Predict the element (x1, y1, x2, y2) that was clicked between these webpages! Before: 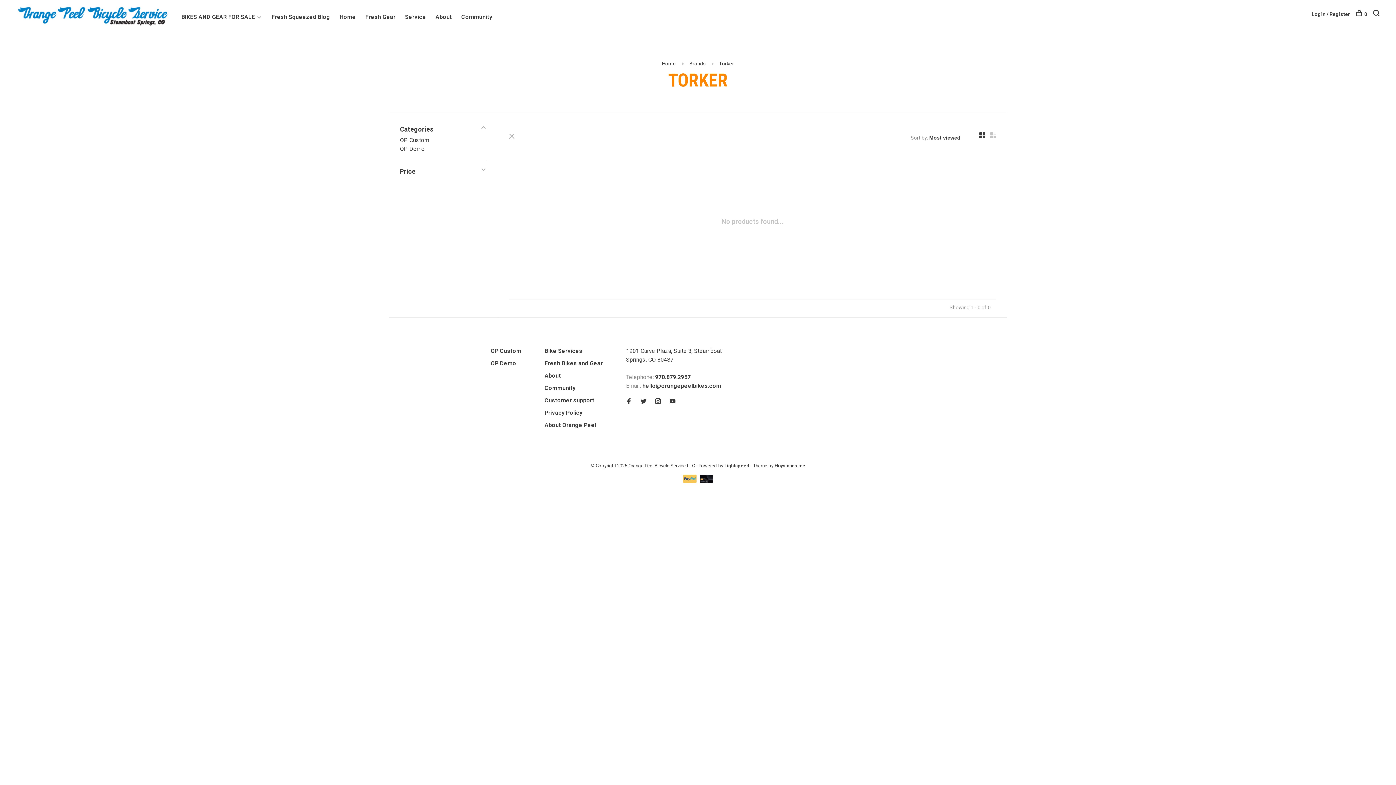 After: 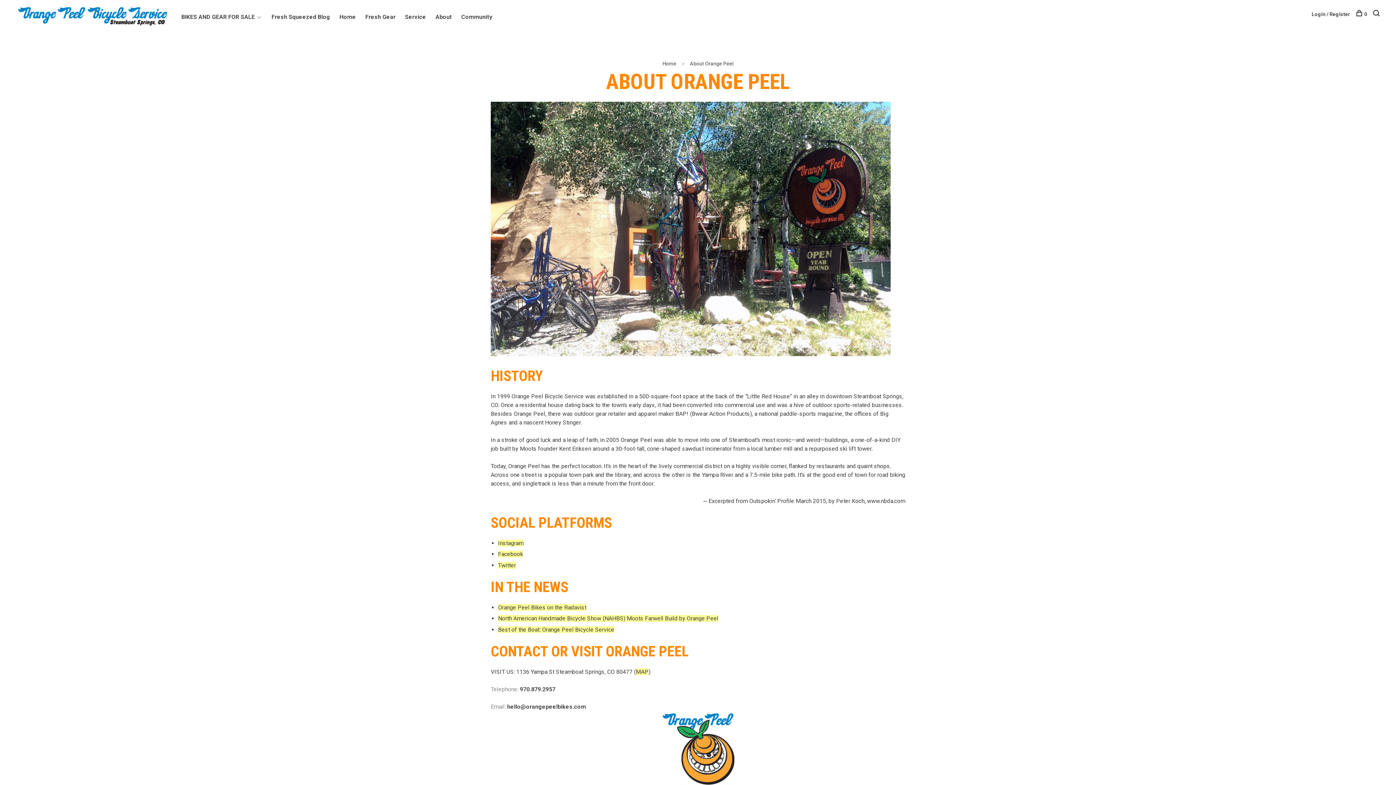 Action: label: About Orange Peel bbox: (544, 421, 596, 428)